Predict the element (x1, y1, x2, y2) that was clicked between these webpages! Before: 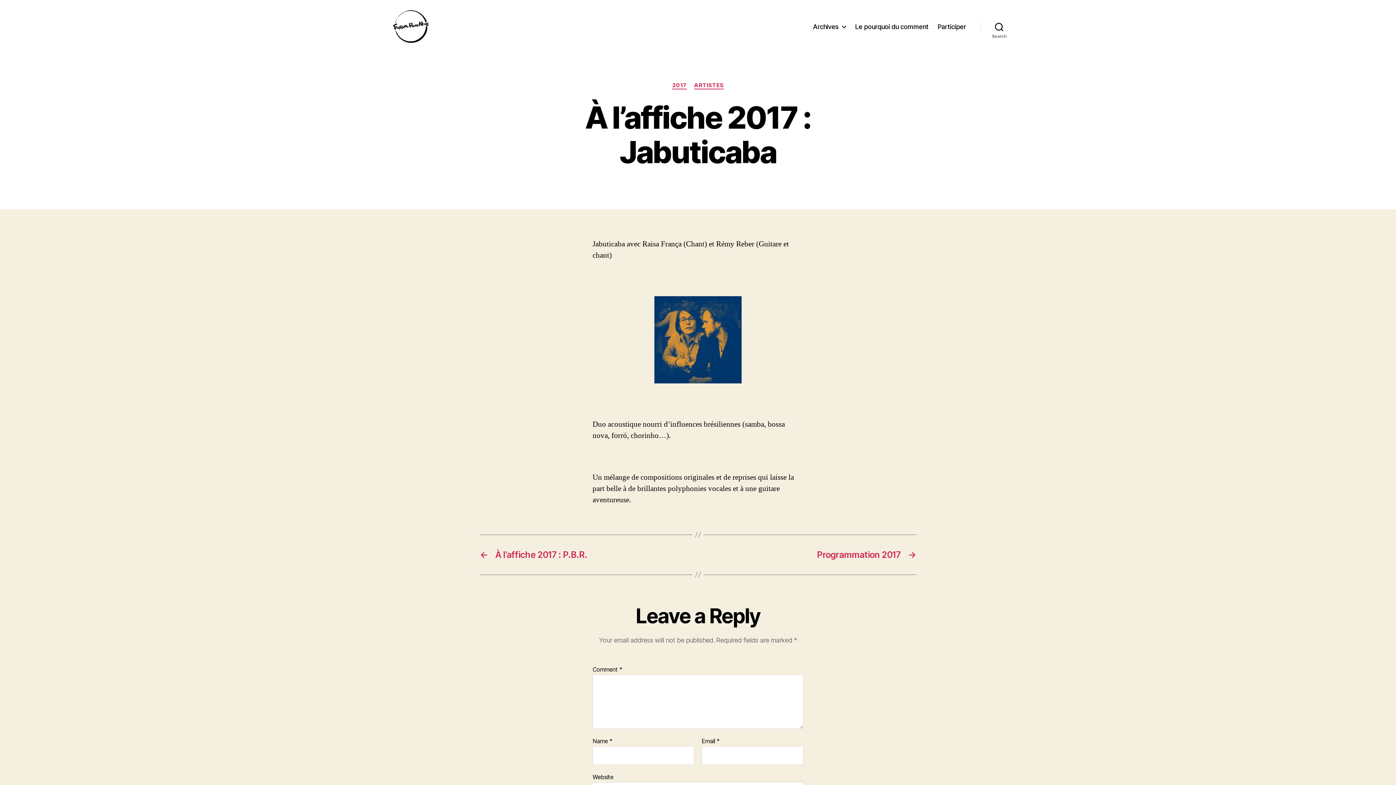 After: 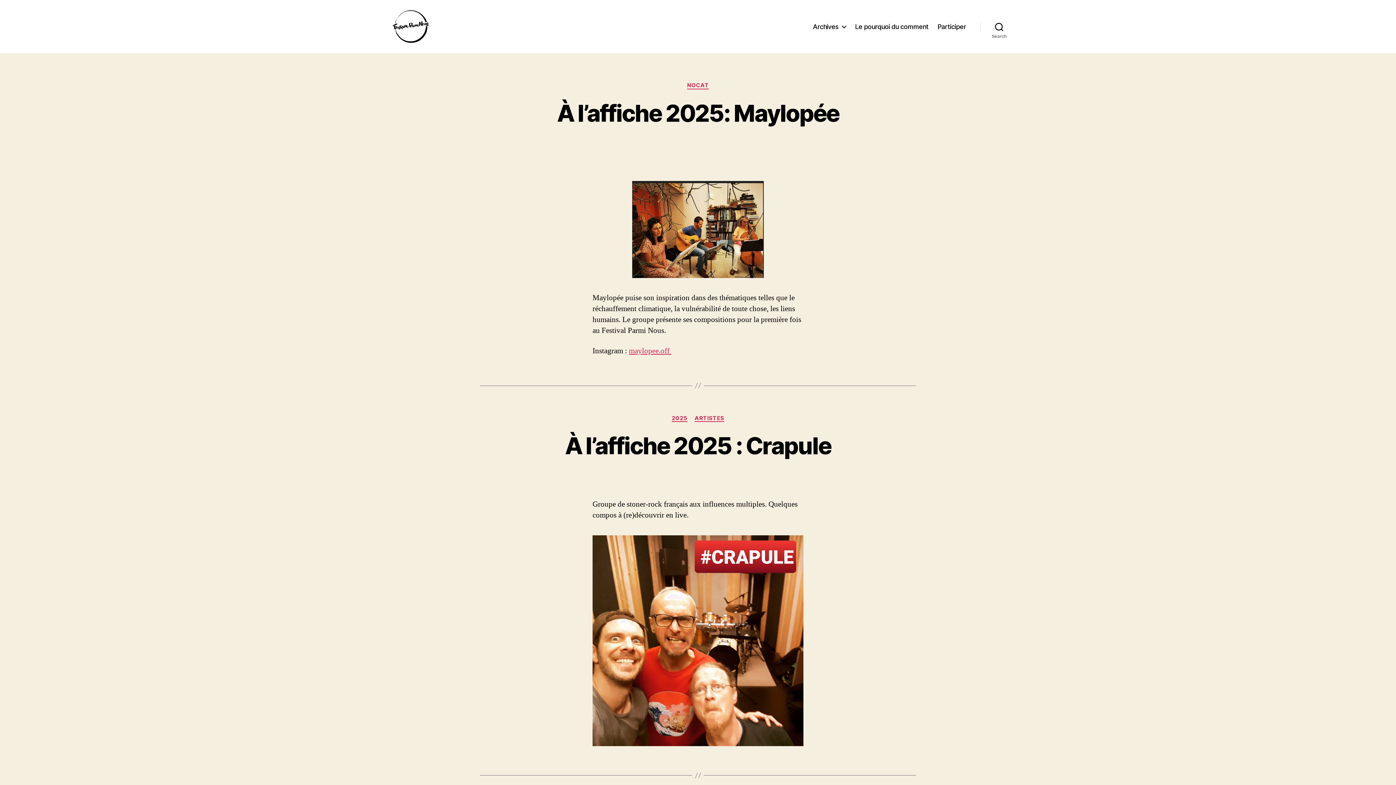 Action: bbox: (392, 10, 428, 42)